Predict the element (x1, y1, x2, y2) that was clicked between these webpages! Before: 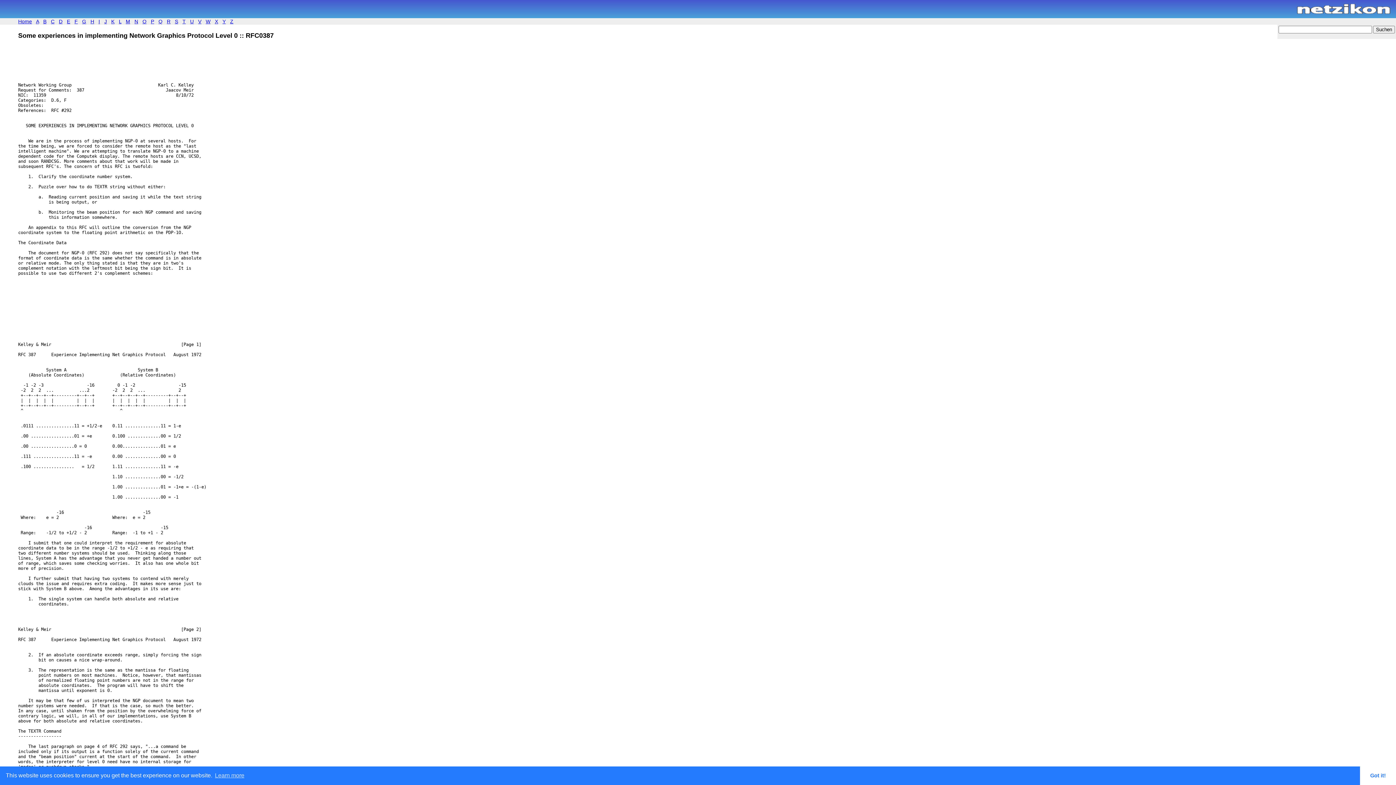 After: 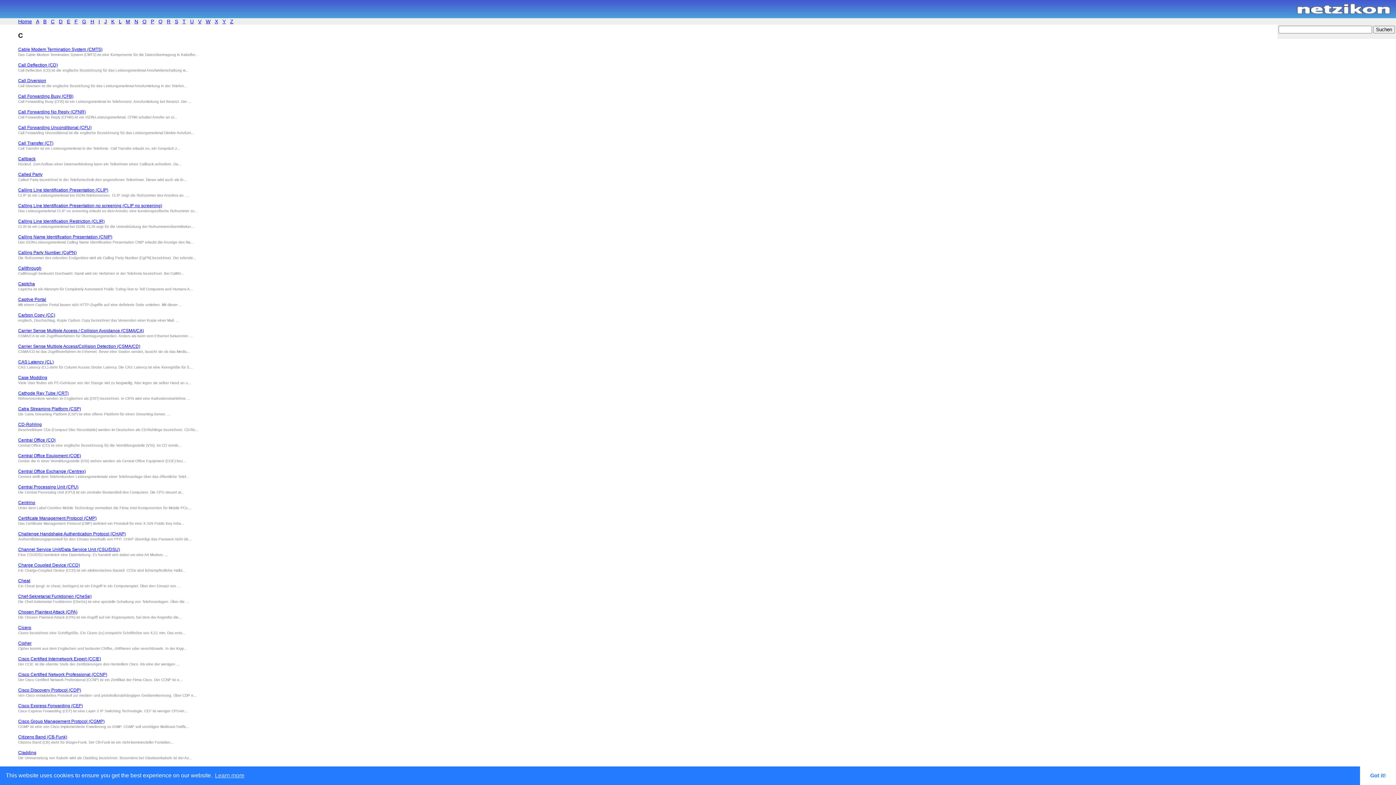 Action: label: C bbox: (50, 18, 54, 24)